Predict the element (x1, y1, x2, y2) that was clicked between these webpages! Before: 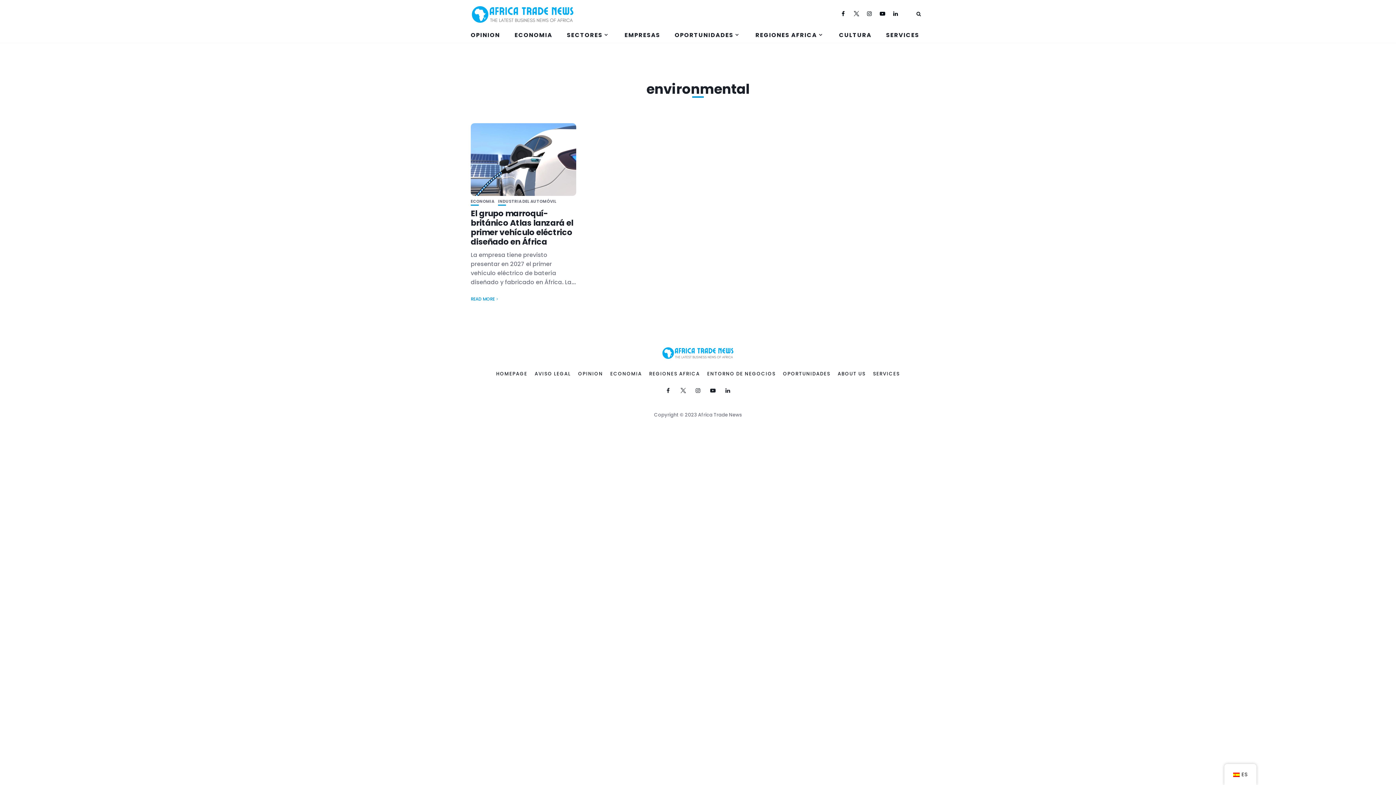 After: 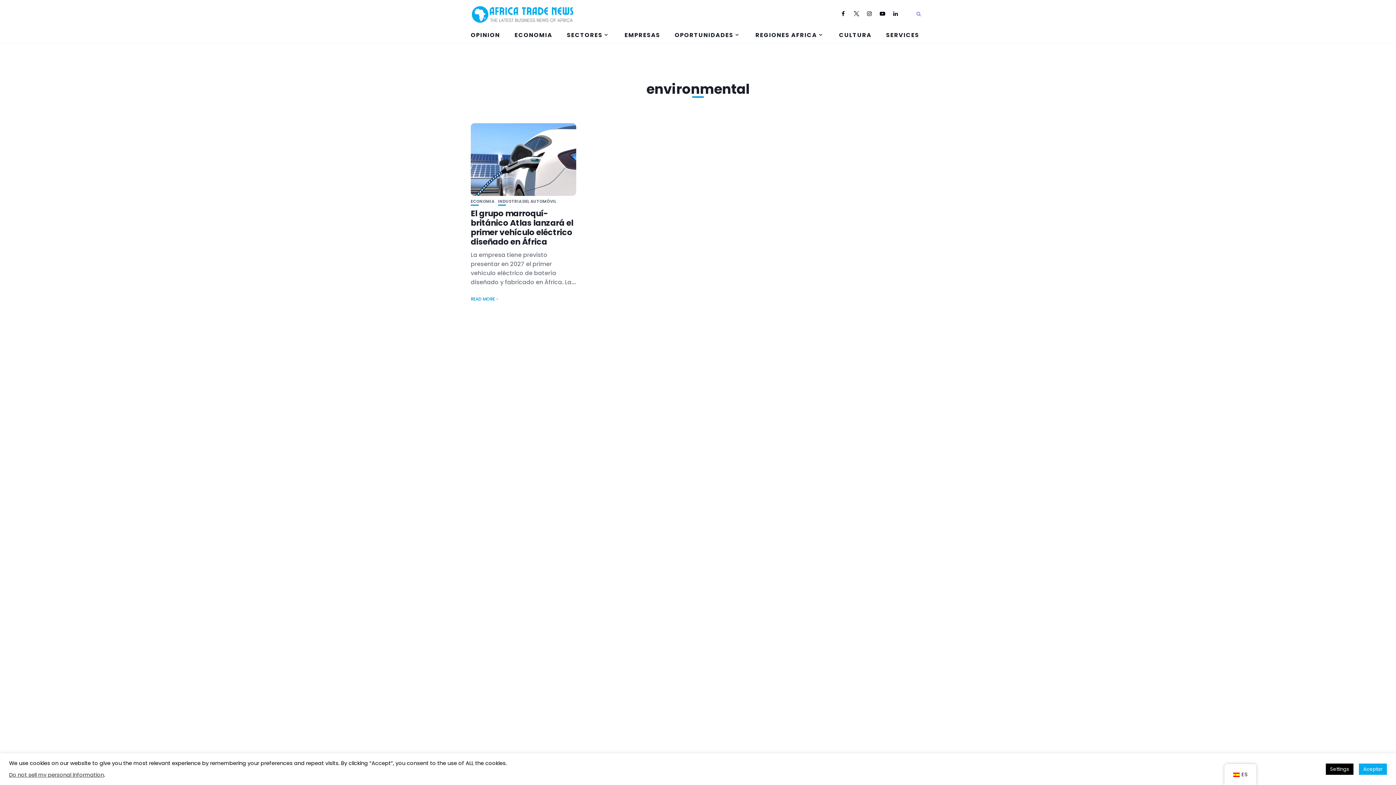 Action: bbox: (916, 8, 921, 18)